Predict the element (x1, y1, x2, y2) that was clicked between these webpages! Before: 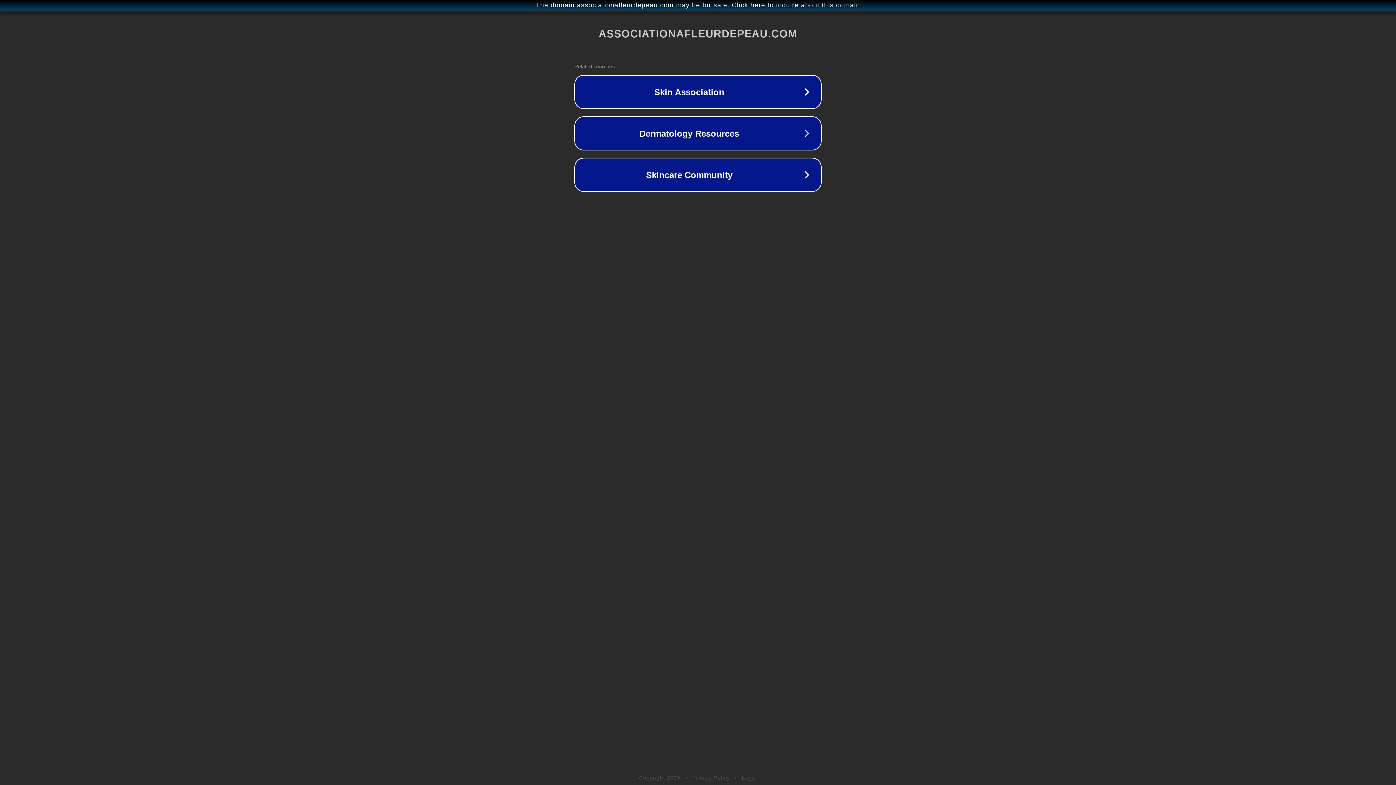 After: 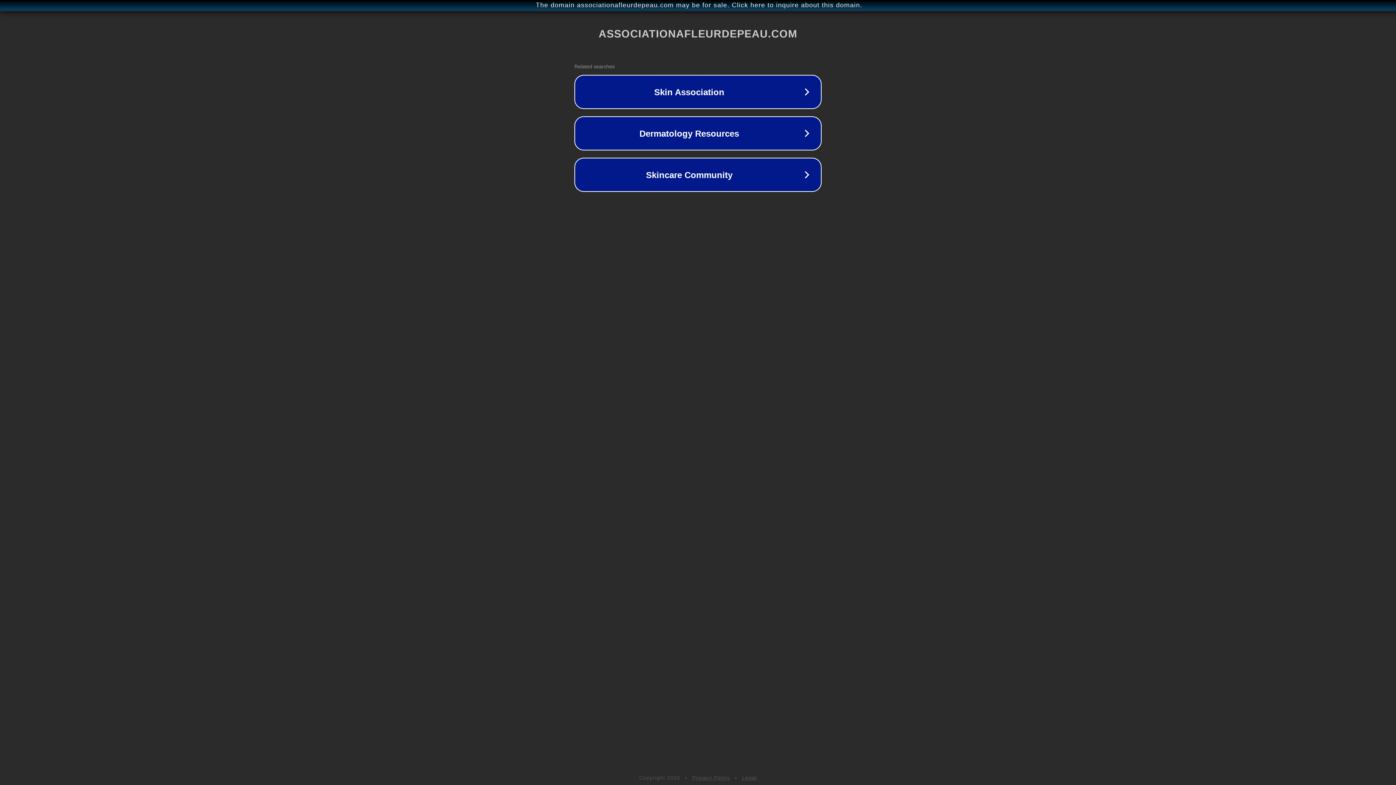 Action: label: Privacy Policy bbox: (692, 775, 730, 781)